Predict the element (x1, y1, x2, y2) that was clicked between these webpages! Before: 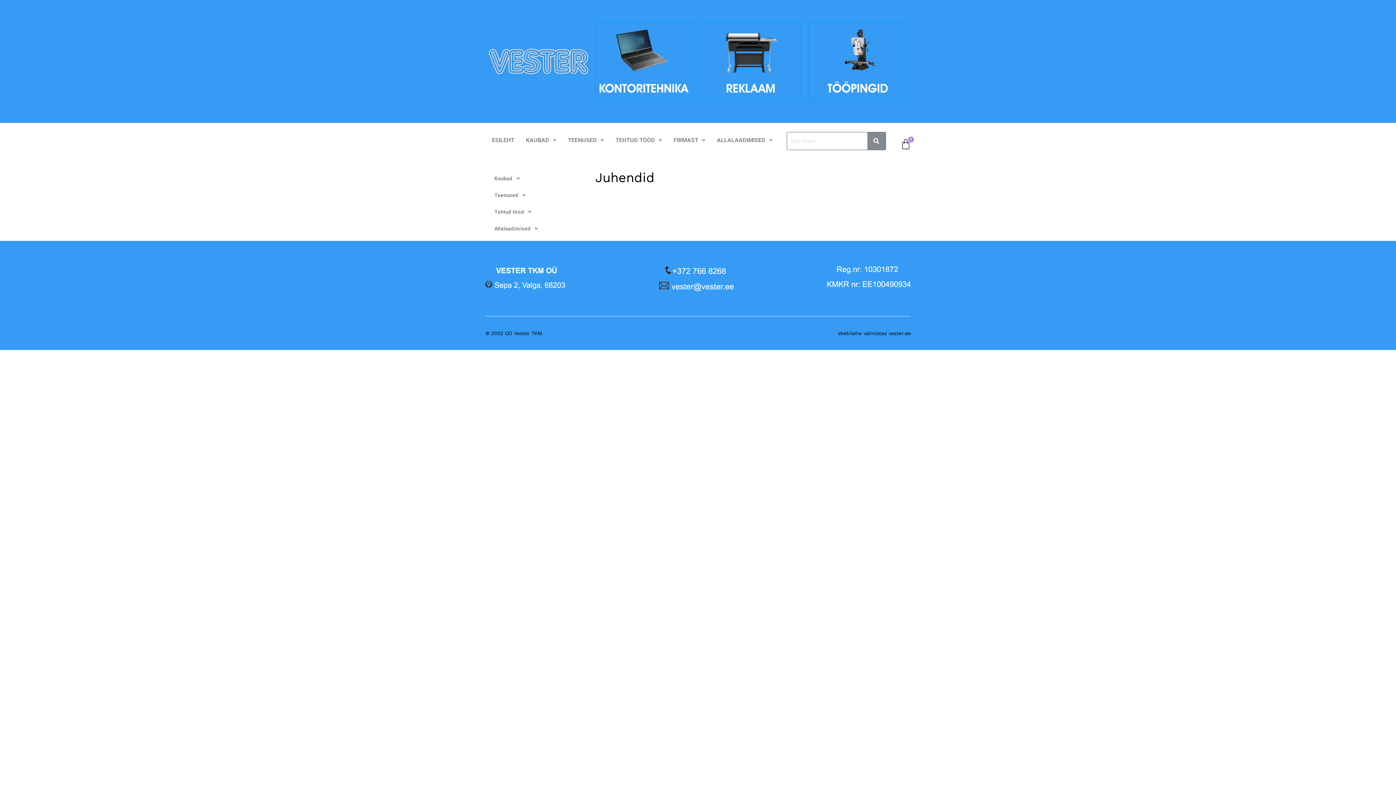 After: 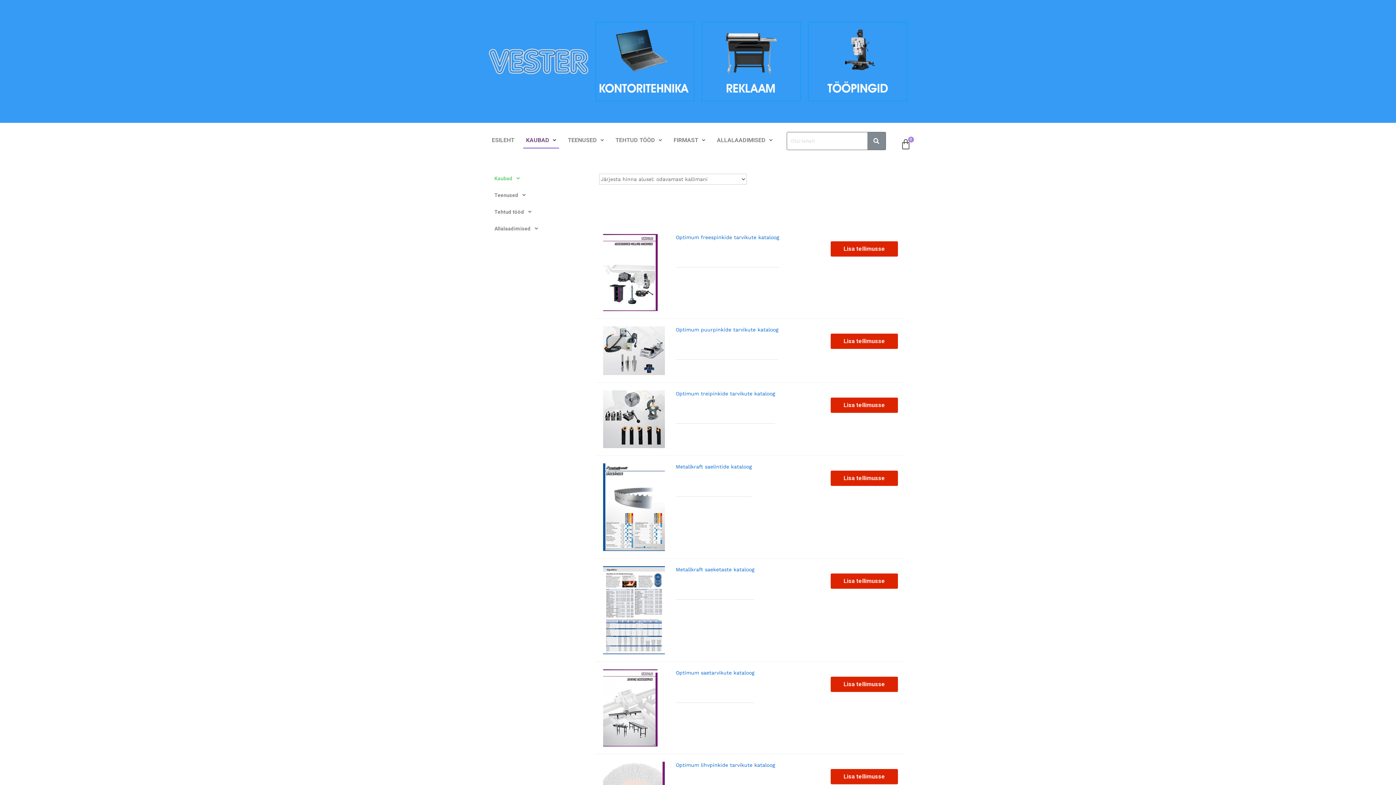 Action: bbox: (523, 132, 559, 148) label: KAUBAD